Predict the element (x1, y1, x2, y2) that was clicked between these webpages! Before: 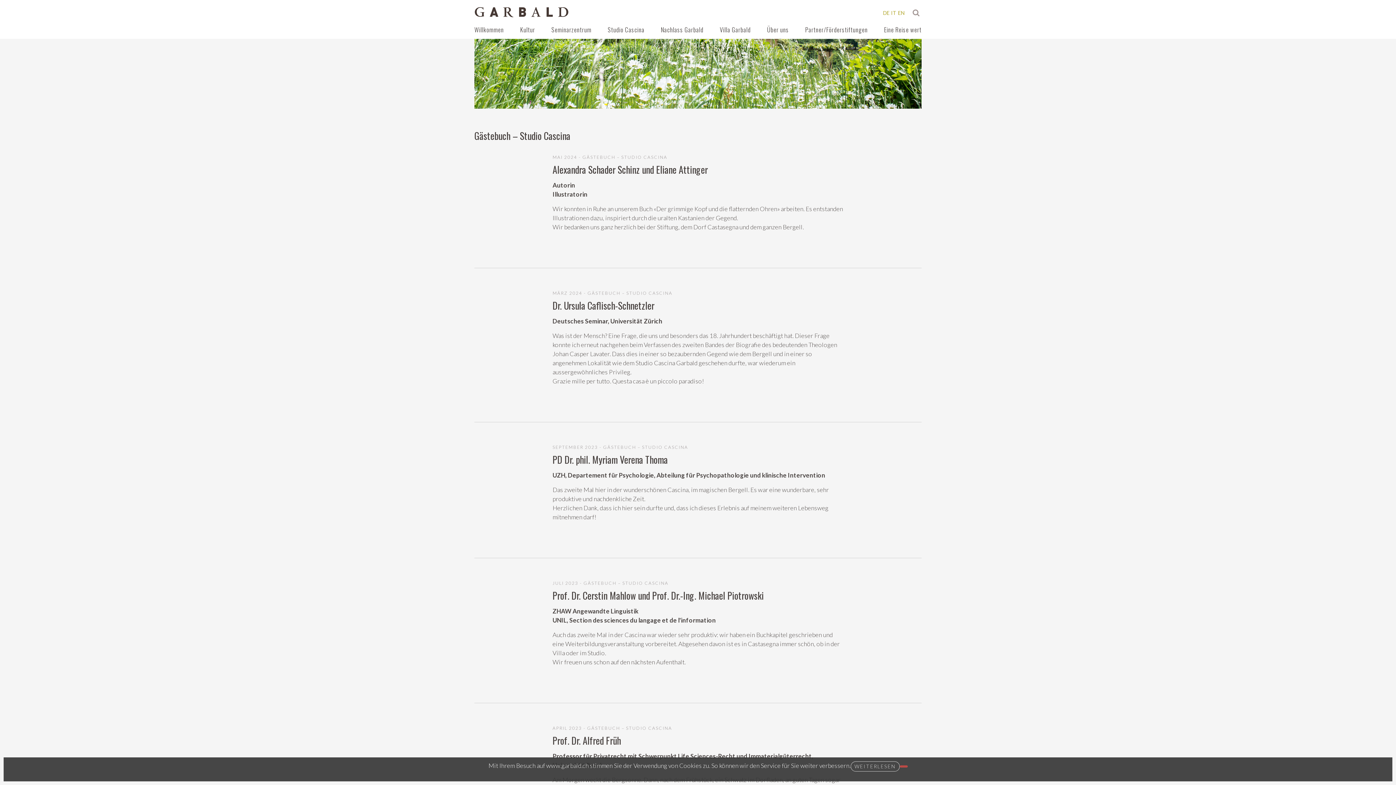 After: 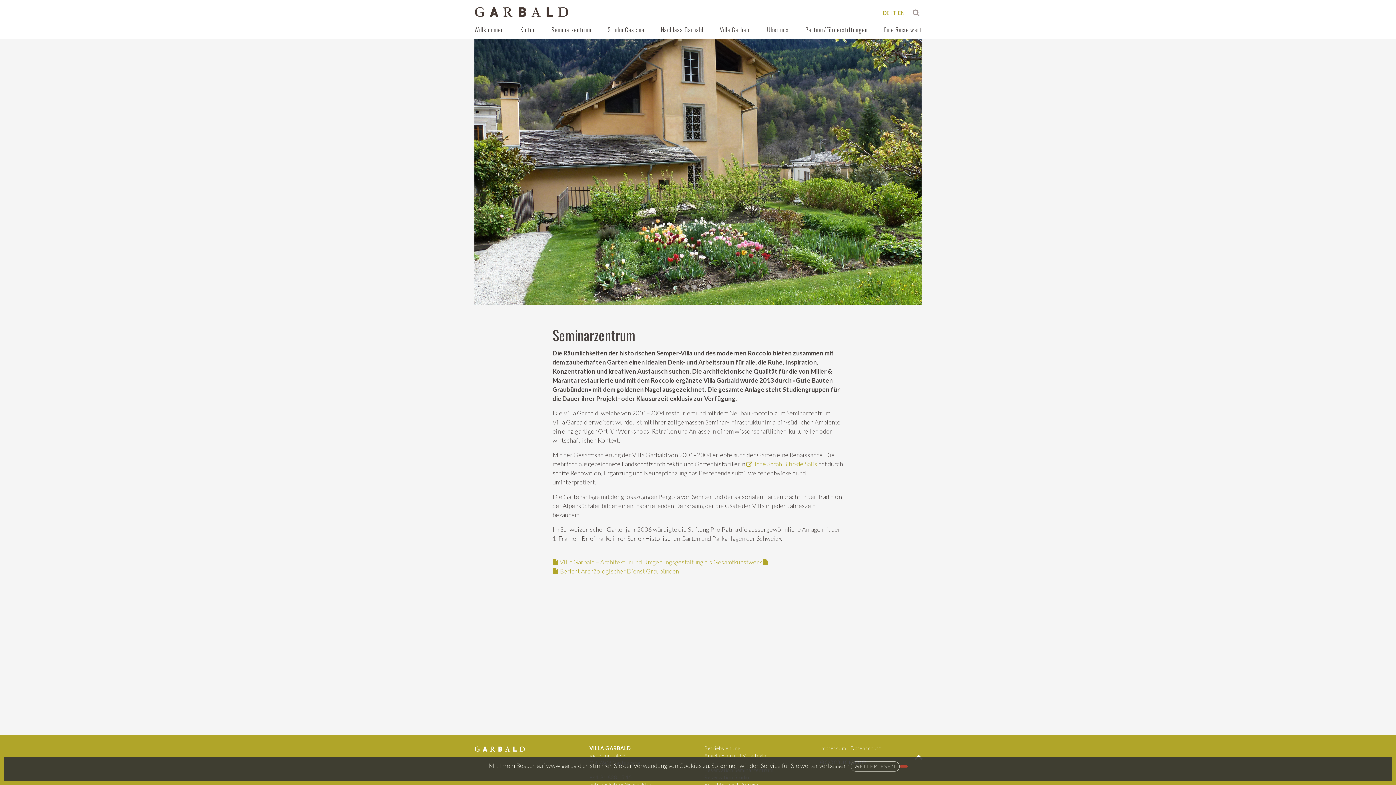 Action: bbox: (549, 20, 593, 38) label: Seminarzentrum